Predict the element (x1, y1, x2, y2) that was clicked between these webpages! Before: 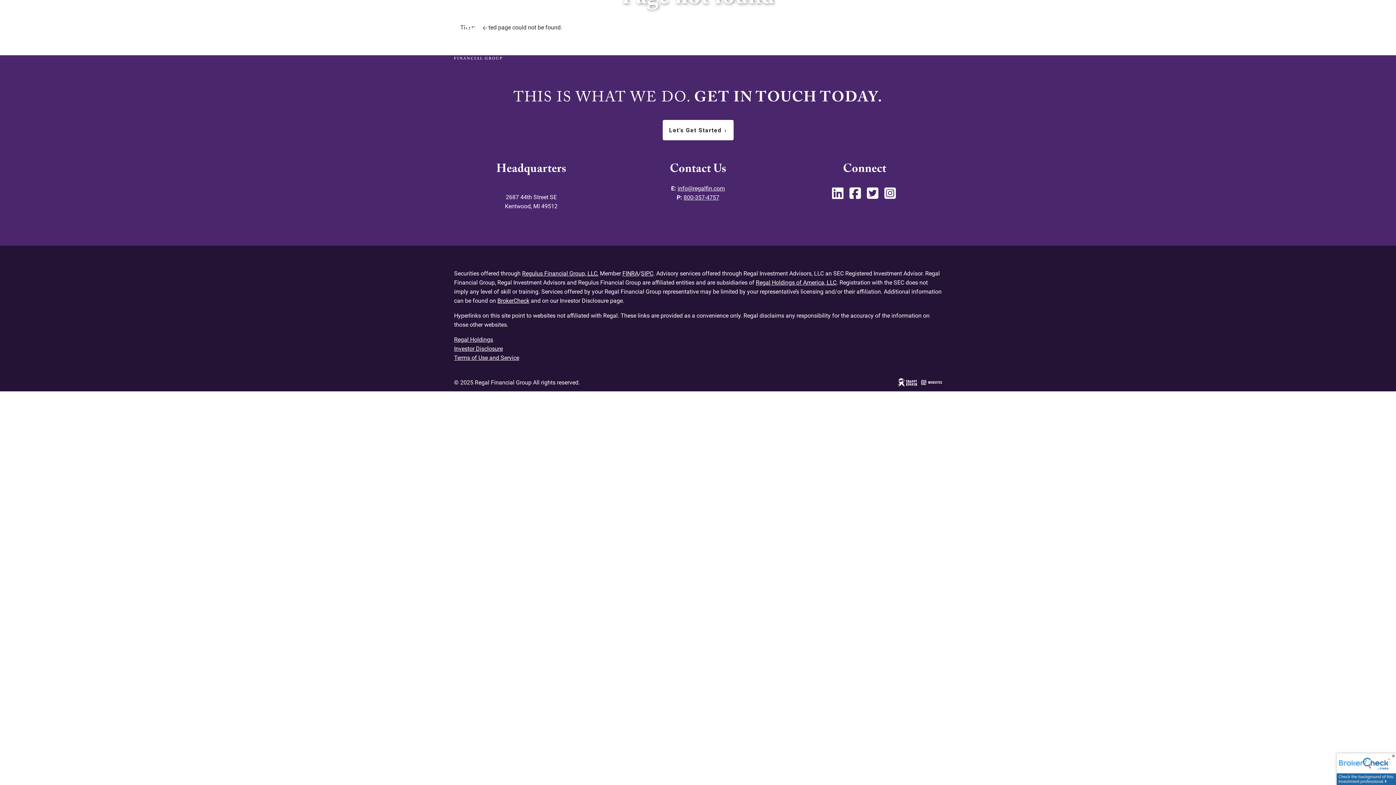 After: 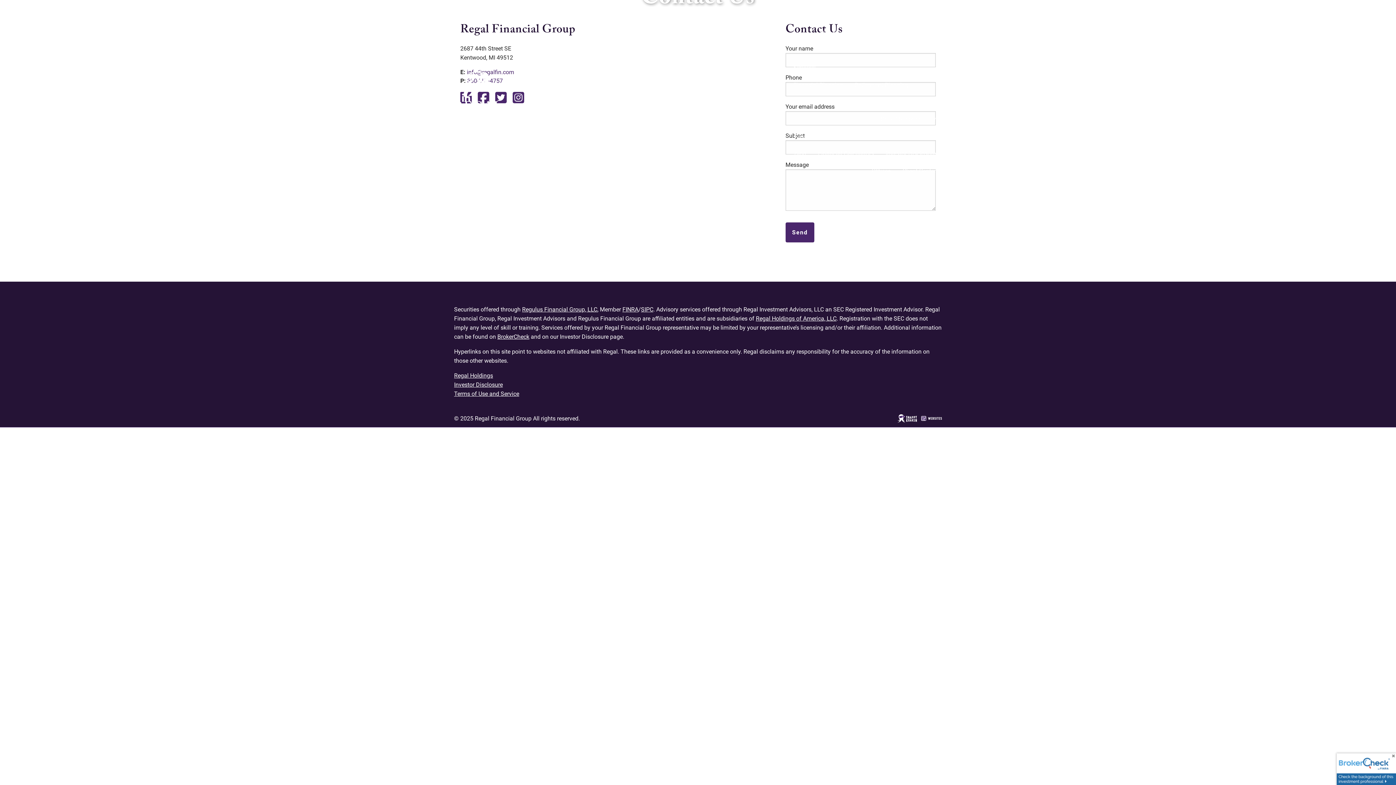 Action: bbox: (662, 120, 733, 140) label: Let’s Get Started›